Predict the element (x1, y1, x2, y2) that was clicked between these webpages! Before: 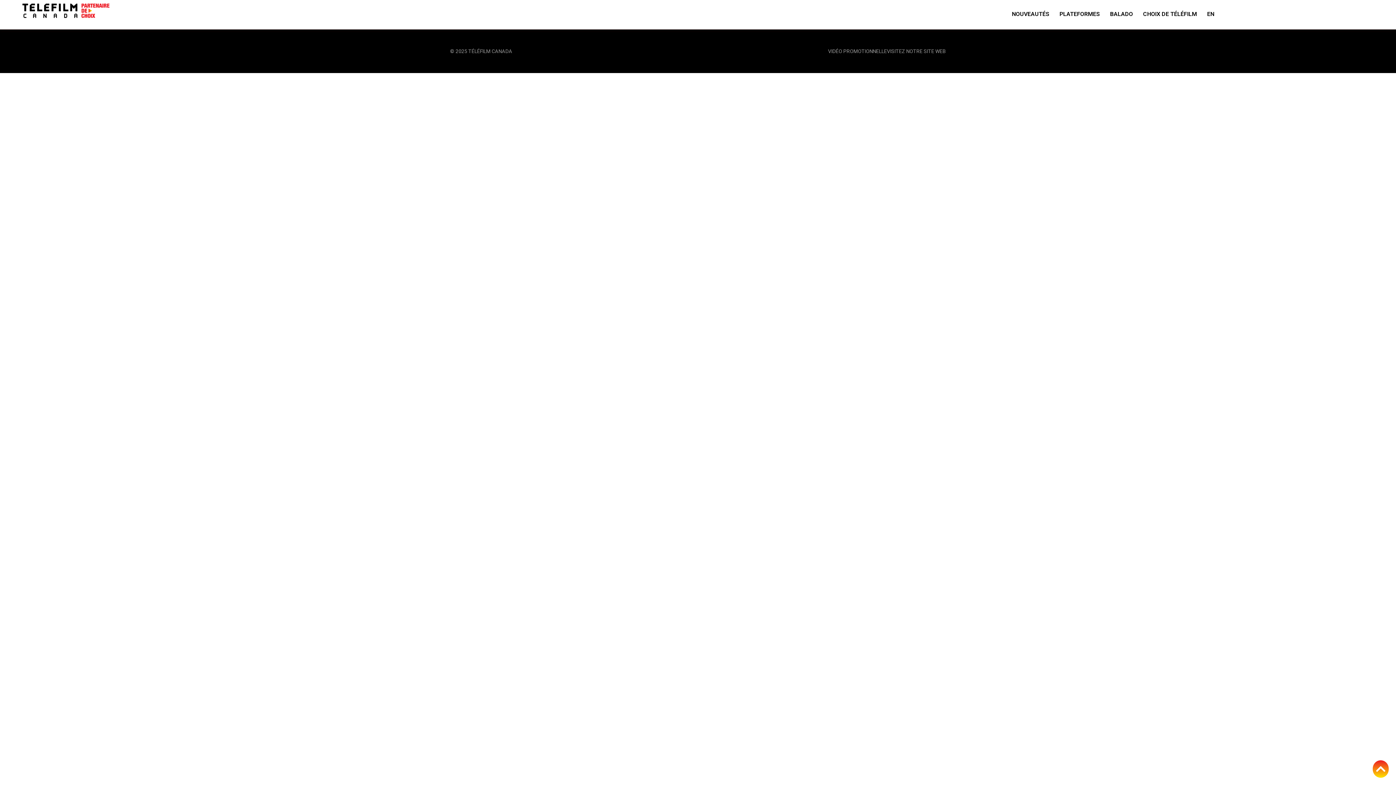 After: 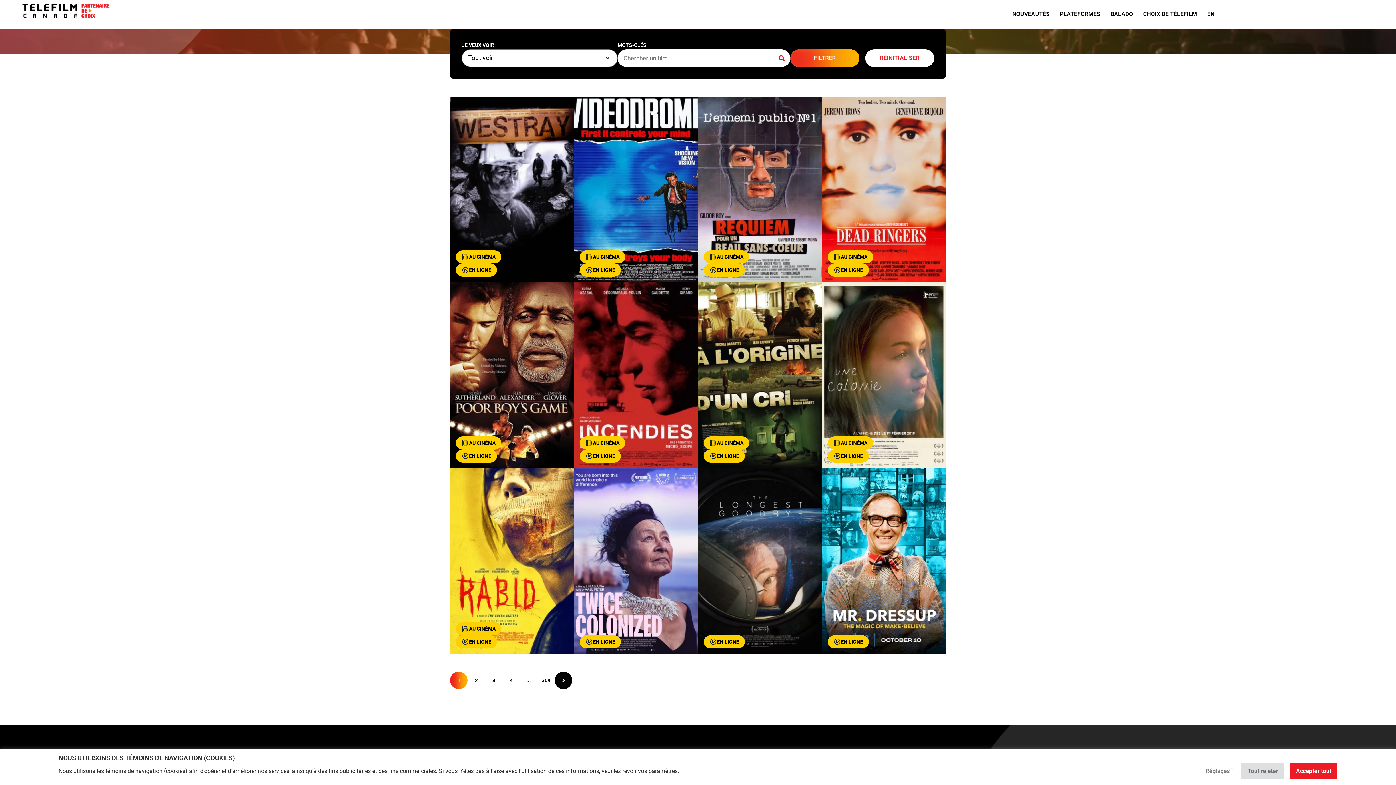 Action: bbox: (1009, 3, 1056, 25) label: NOUVEAUTÉS